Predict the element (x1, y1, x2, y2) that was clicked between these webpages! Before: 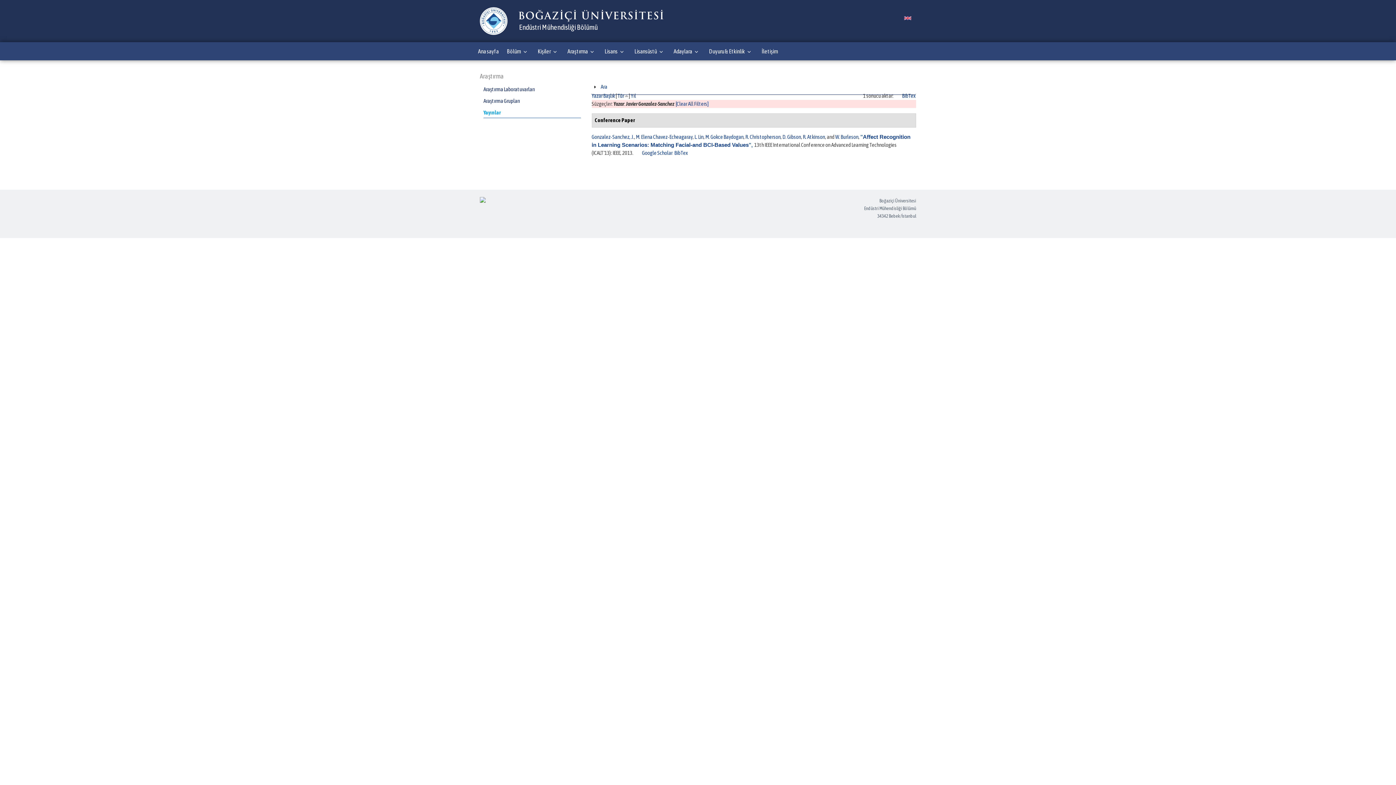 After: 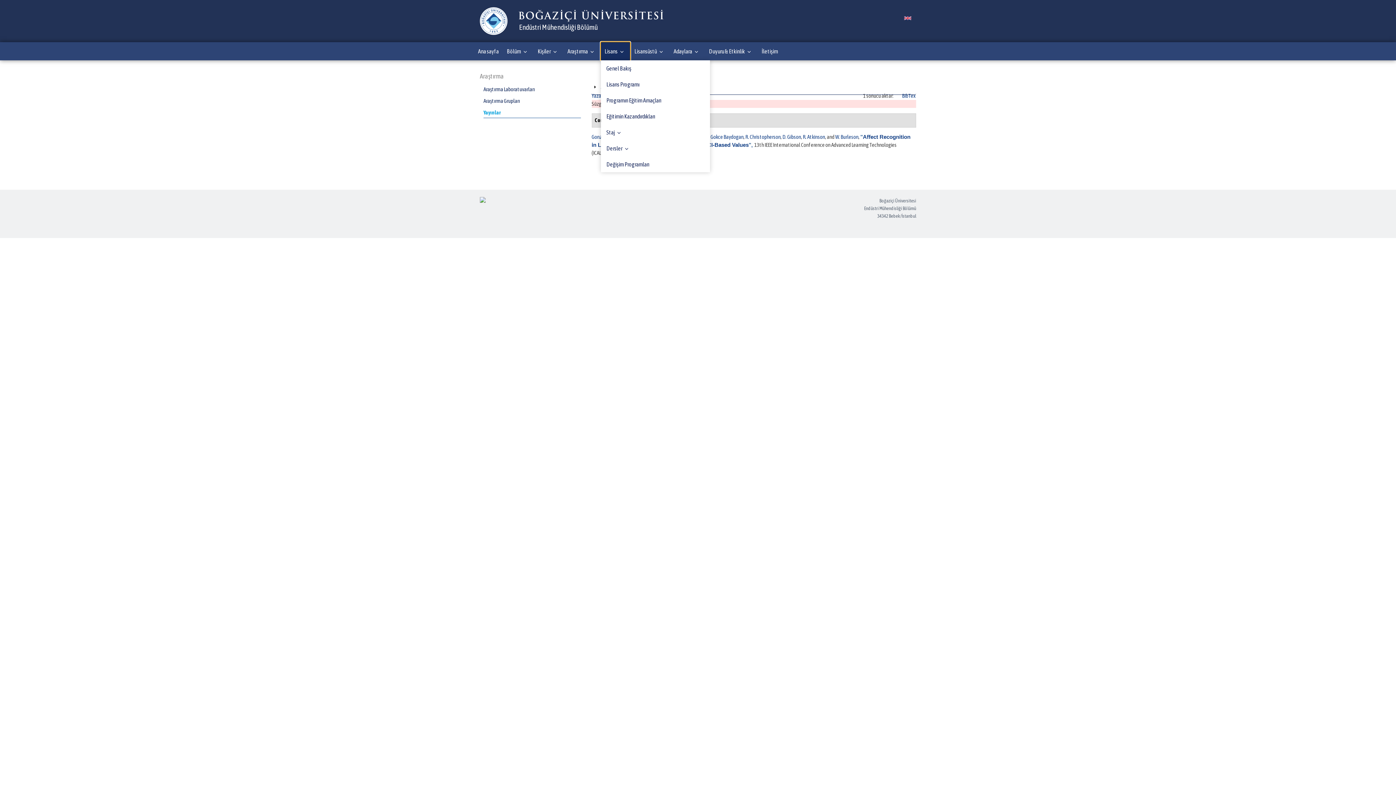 Action: label: Lisans bbox: (601, 42, 630, 60)